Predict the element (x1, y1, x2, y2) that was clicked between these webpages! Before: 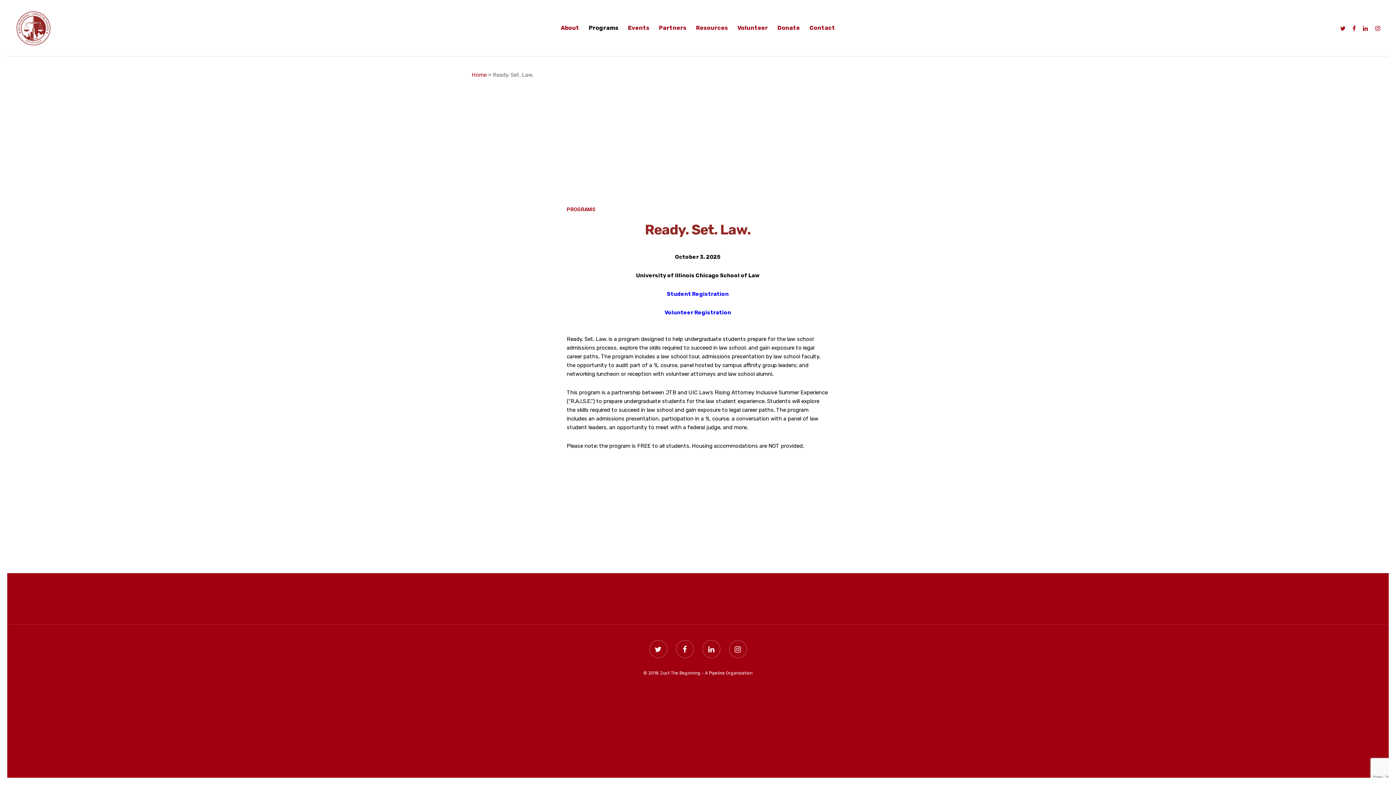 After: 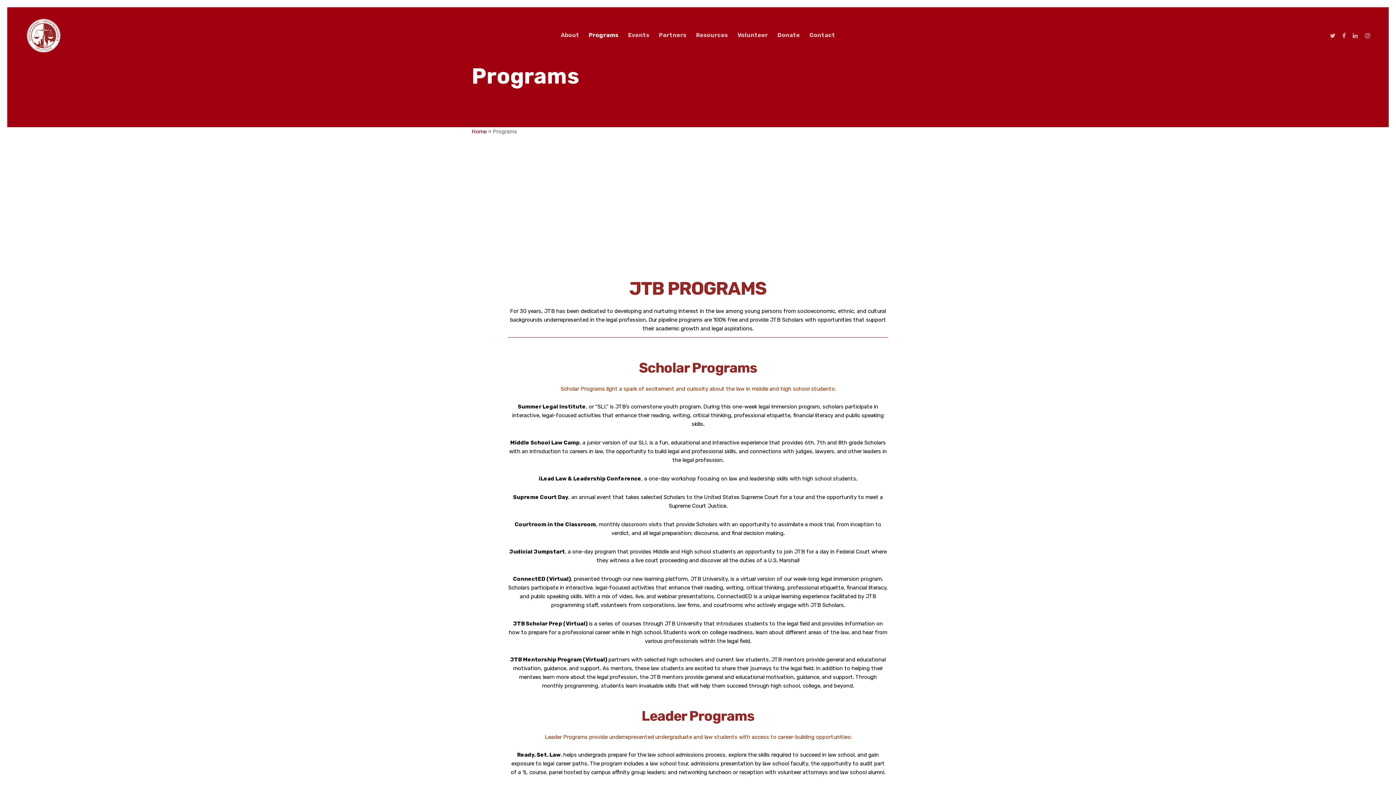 Action: bbox: (585, 10, 622, 56) label: Programs